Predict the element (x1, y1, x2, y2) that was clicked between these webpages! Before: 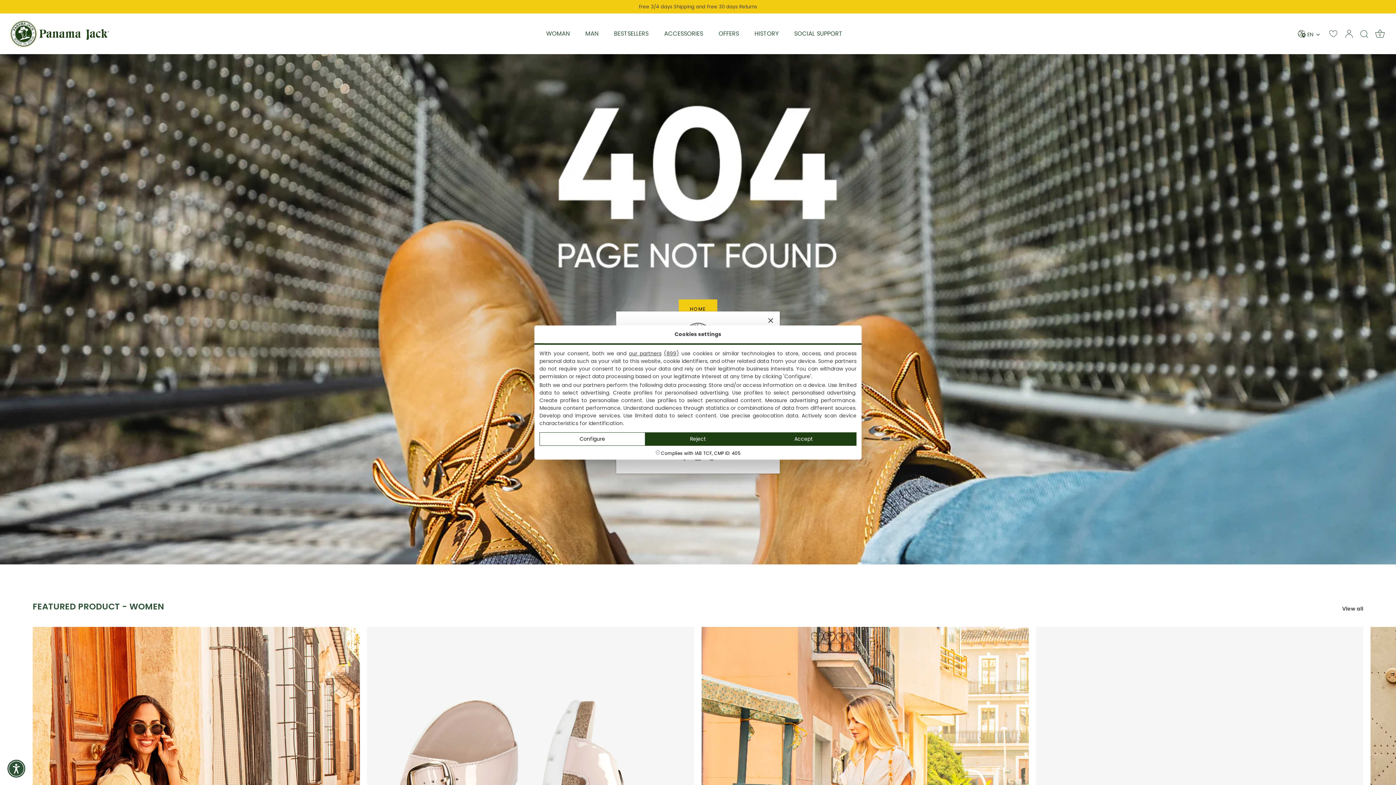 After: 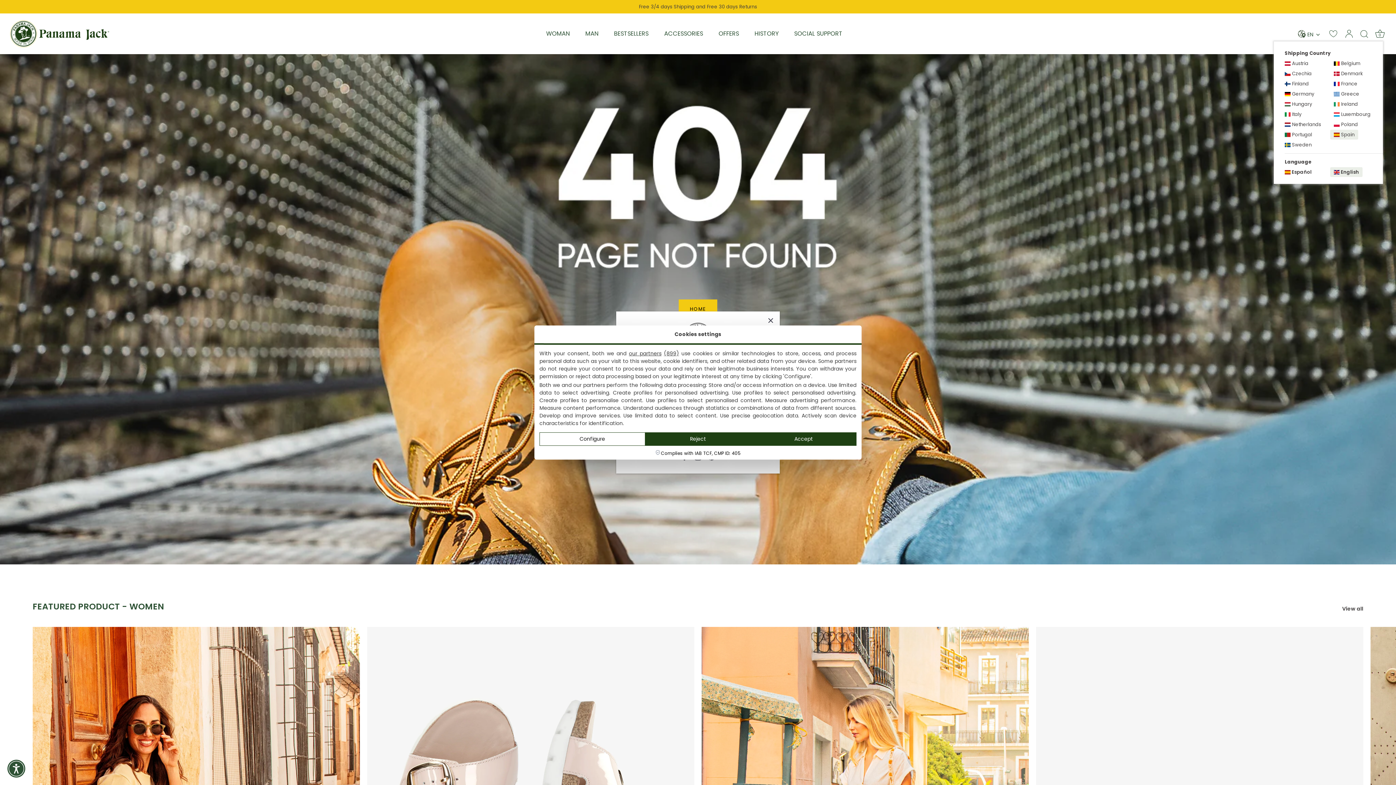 Action: label:  EN bbox: (1298, 30, 1328, 37)